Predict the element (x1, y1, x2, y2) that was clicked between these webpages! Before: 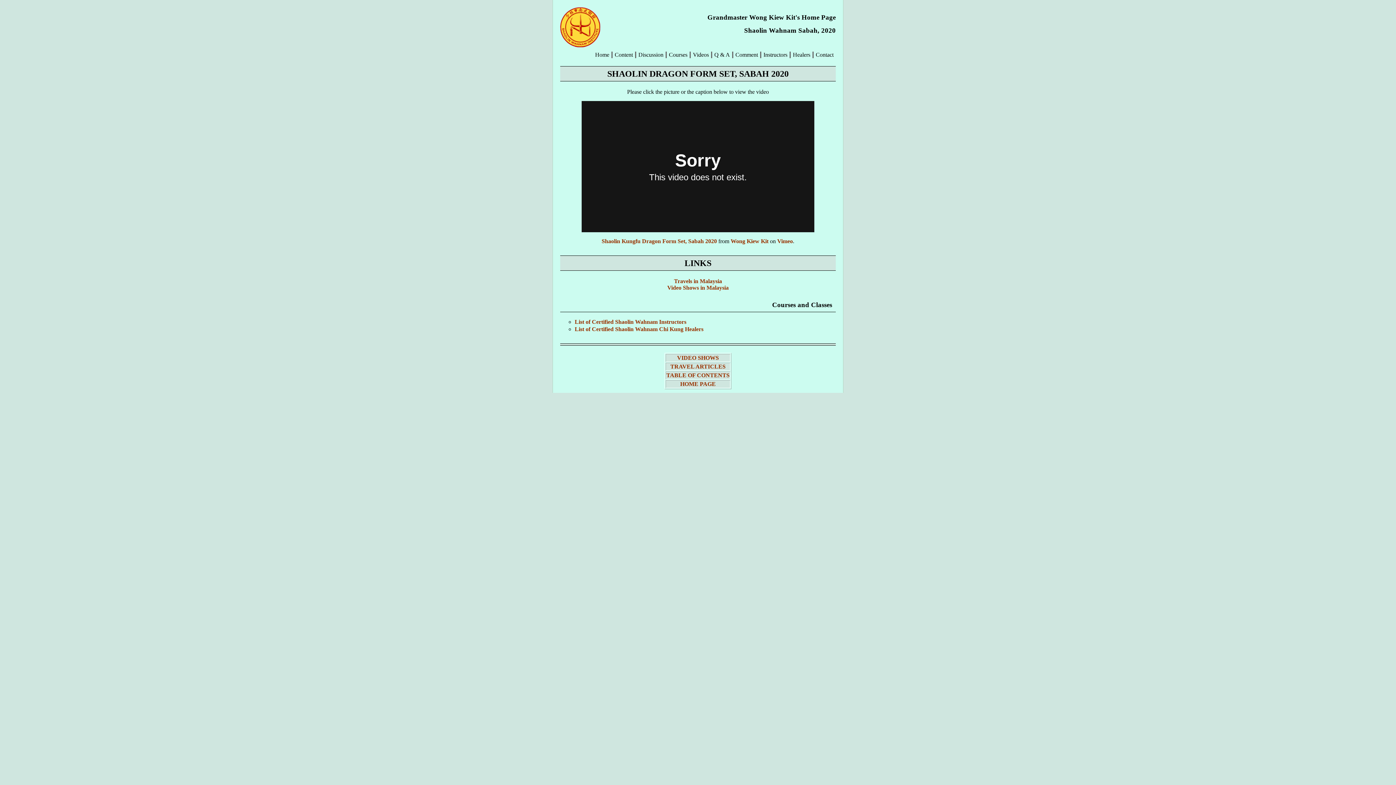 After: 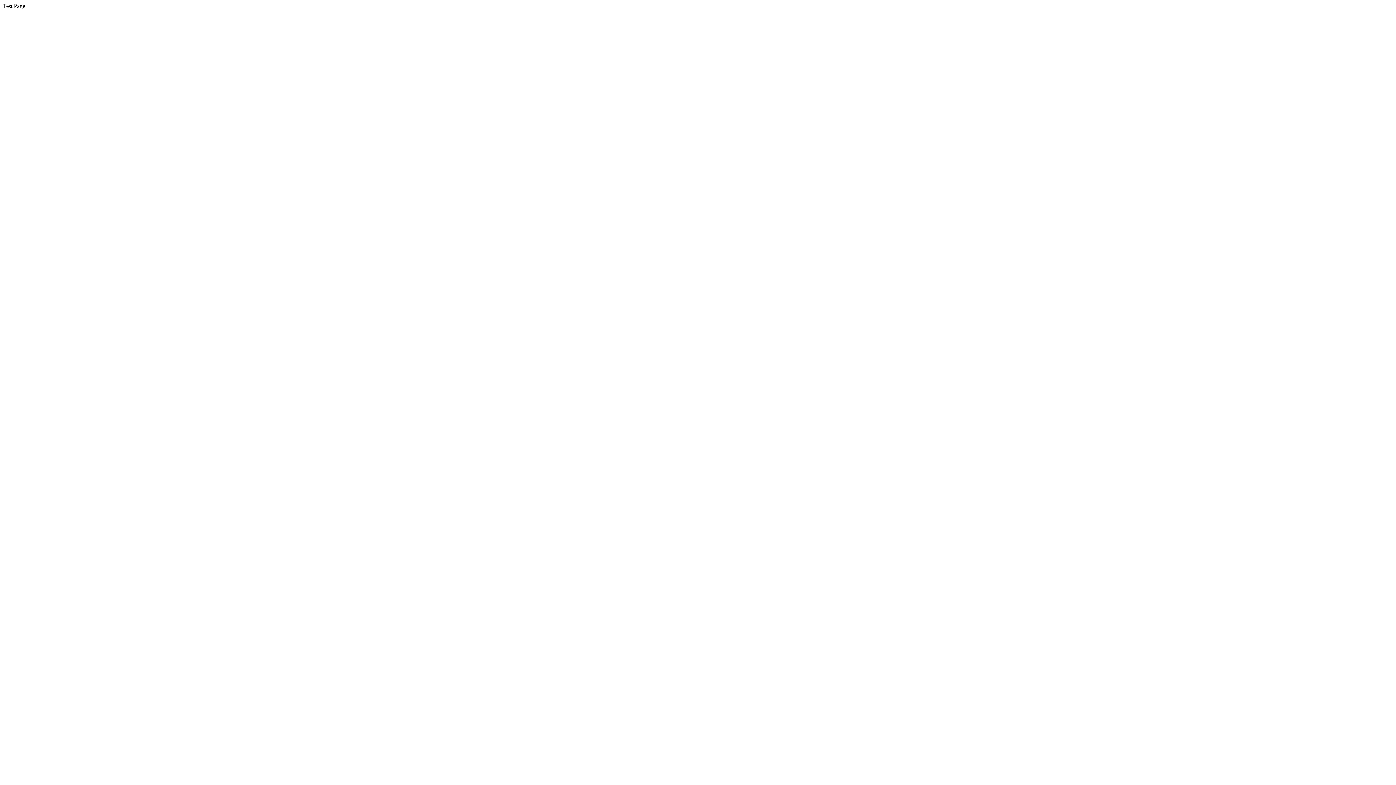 Action: label: HOME PAGE bbox: (680, 381, 716, 387)